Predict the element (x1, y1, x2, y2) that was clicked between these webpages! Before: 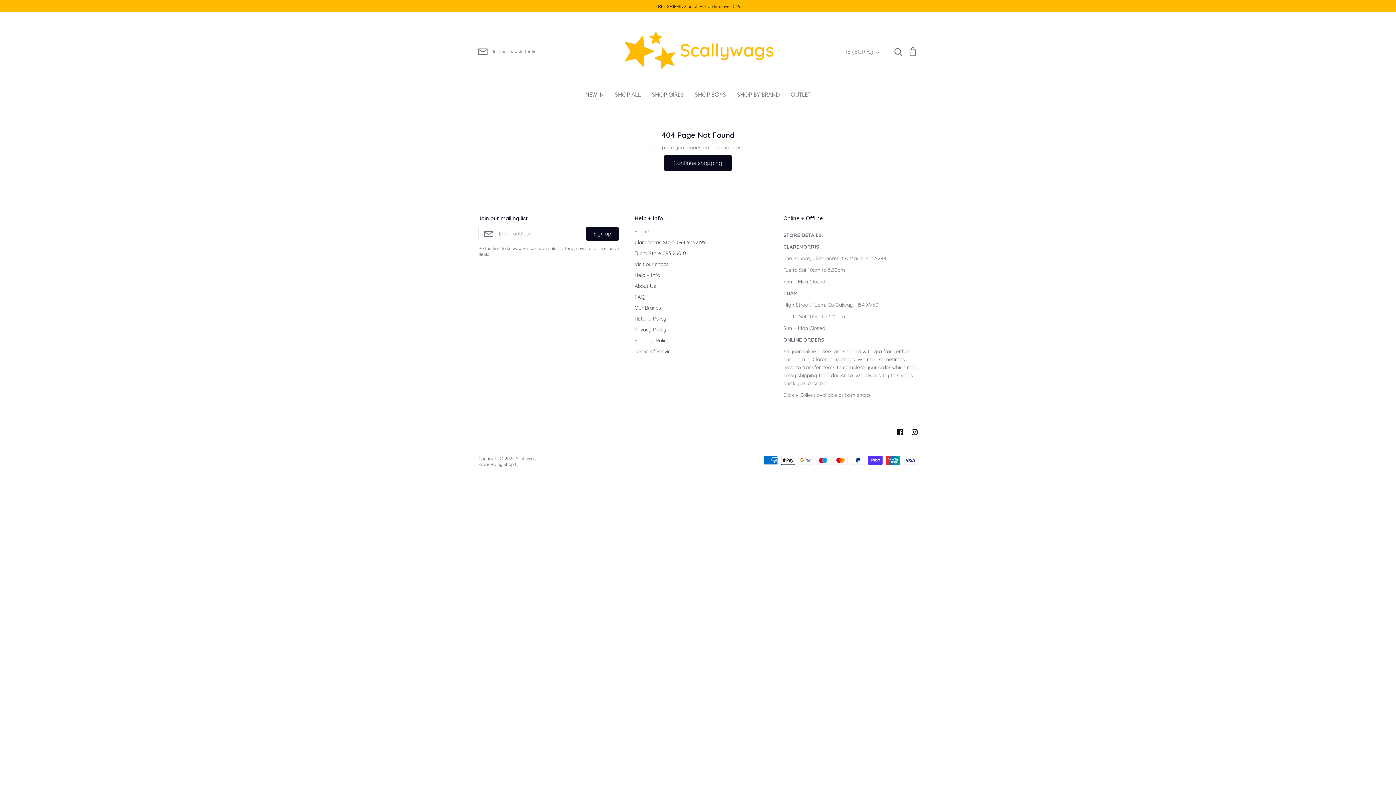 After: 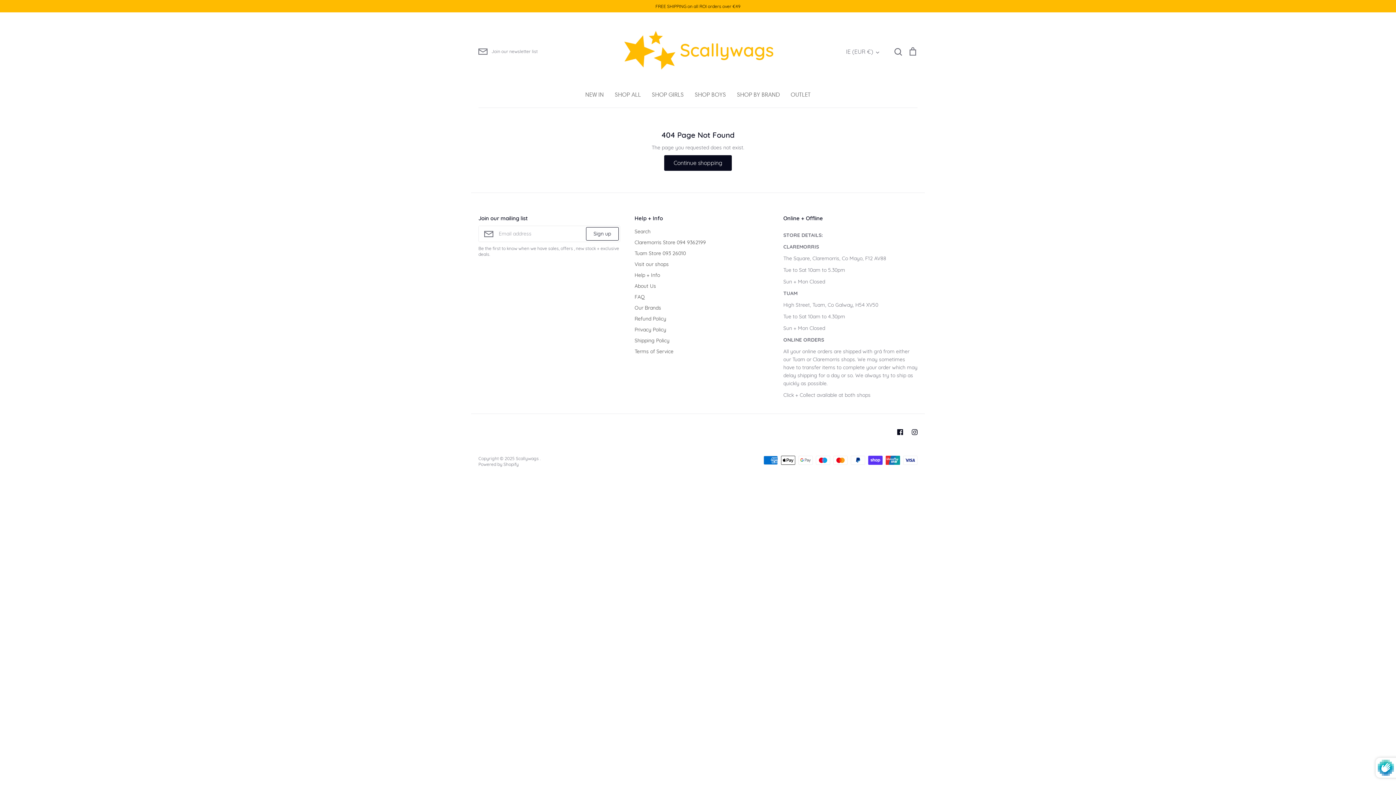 Action: label: Sign up bbox: (586, 227, 618, 240)